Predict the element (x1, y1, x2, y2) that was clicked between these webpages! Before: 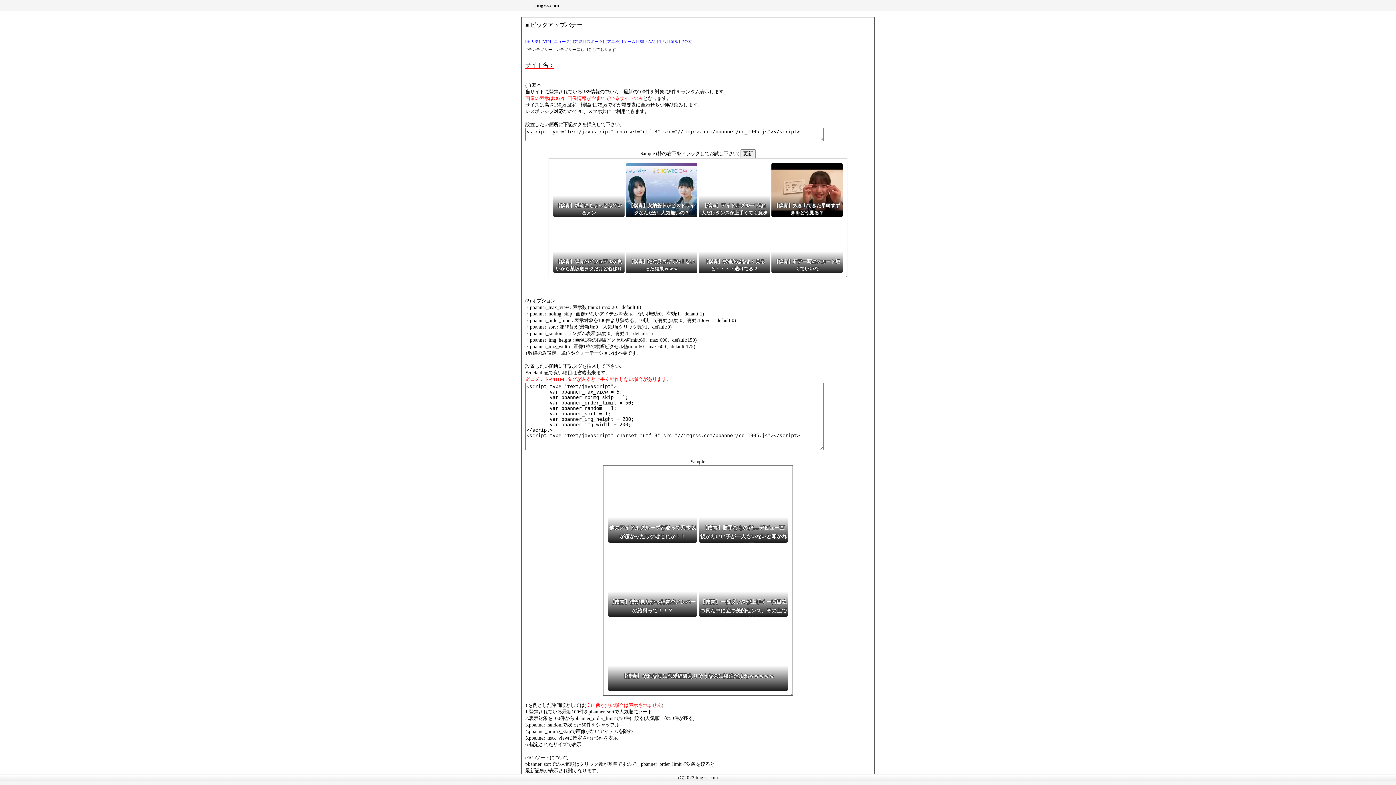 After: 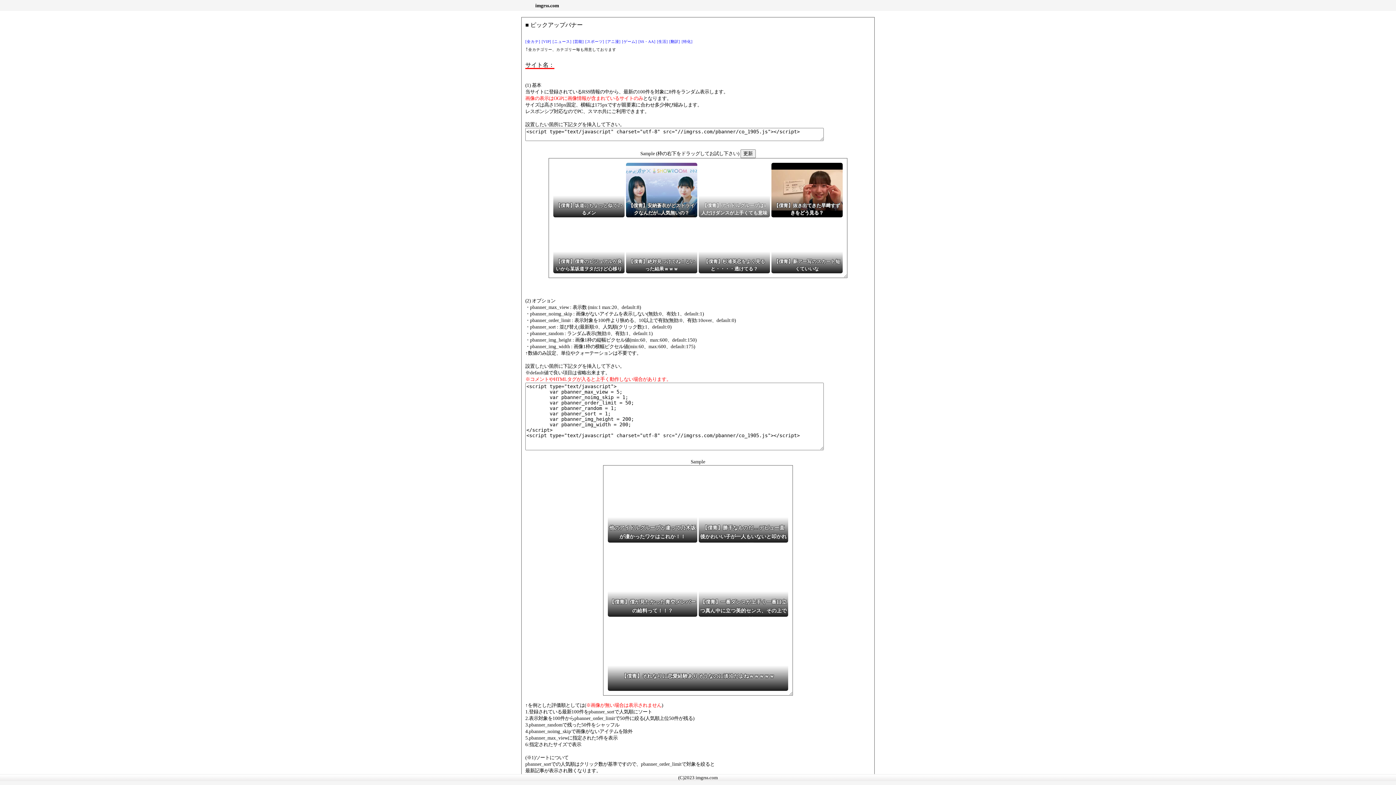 Action: bbox: (698, 162, 770, 217) label: 【僕青】アイドルグループは1人だけダンスが上手くても意味がないワケ